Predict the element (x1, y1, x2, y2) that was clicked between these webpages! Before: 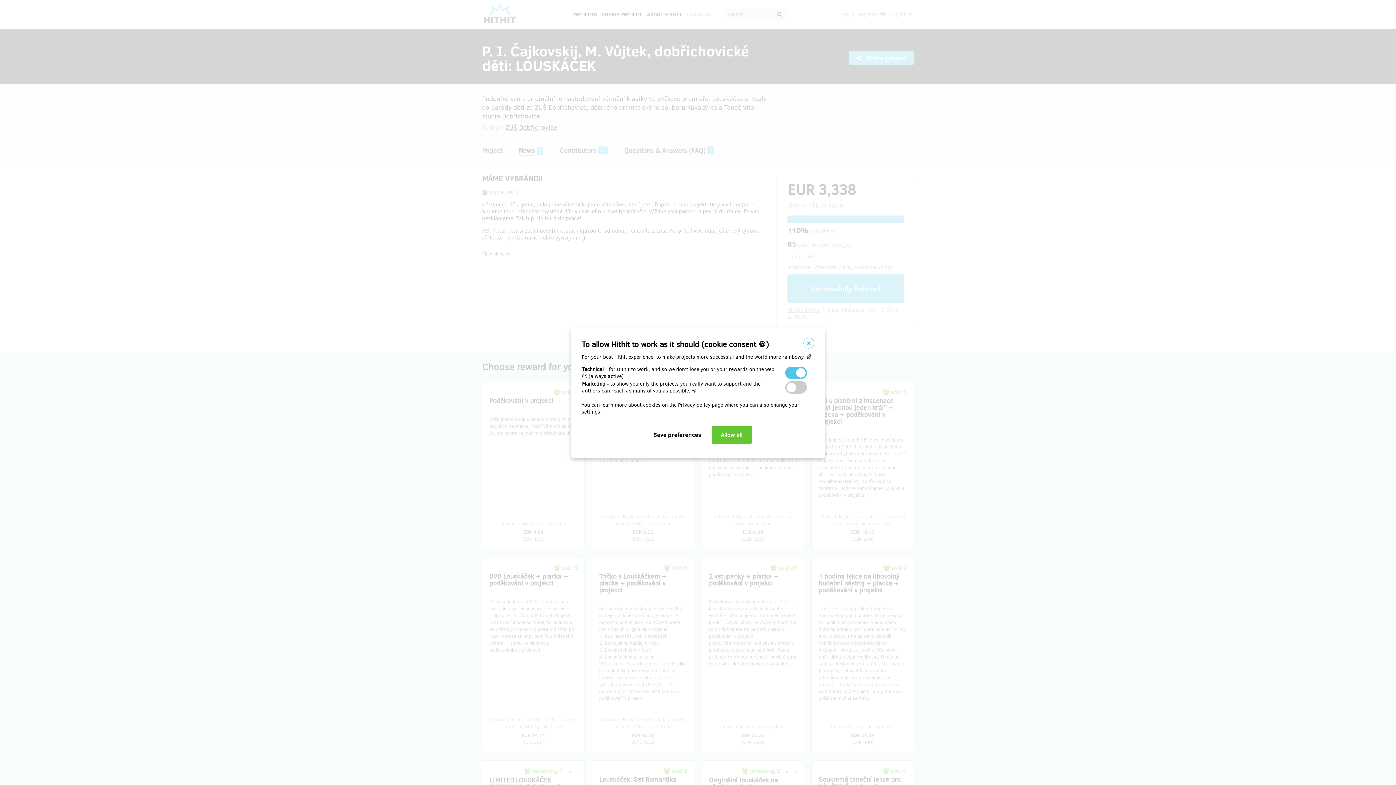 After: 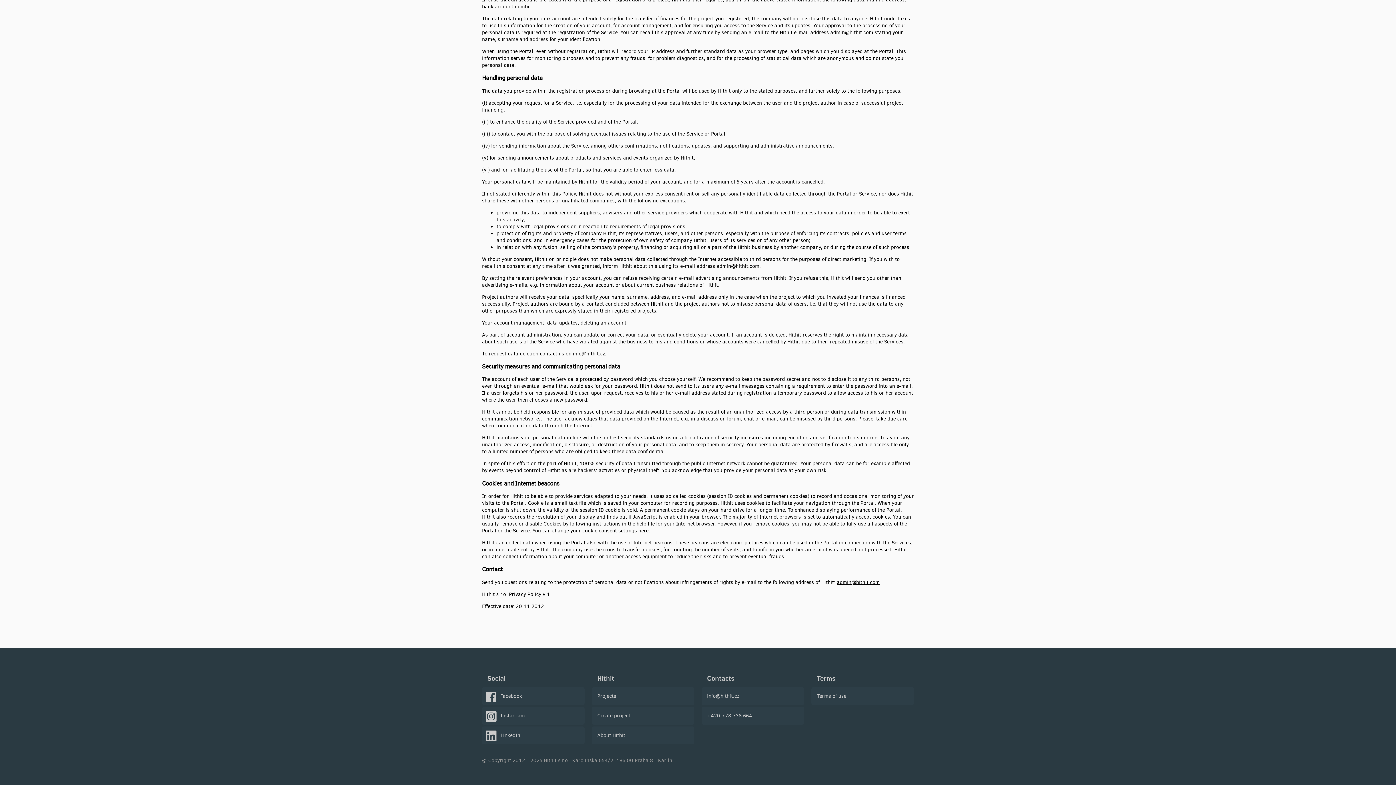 Action: label: Privacy policy bbox: (678, 401, 710, 408)